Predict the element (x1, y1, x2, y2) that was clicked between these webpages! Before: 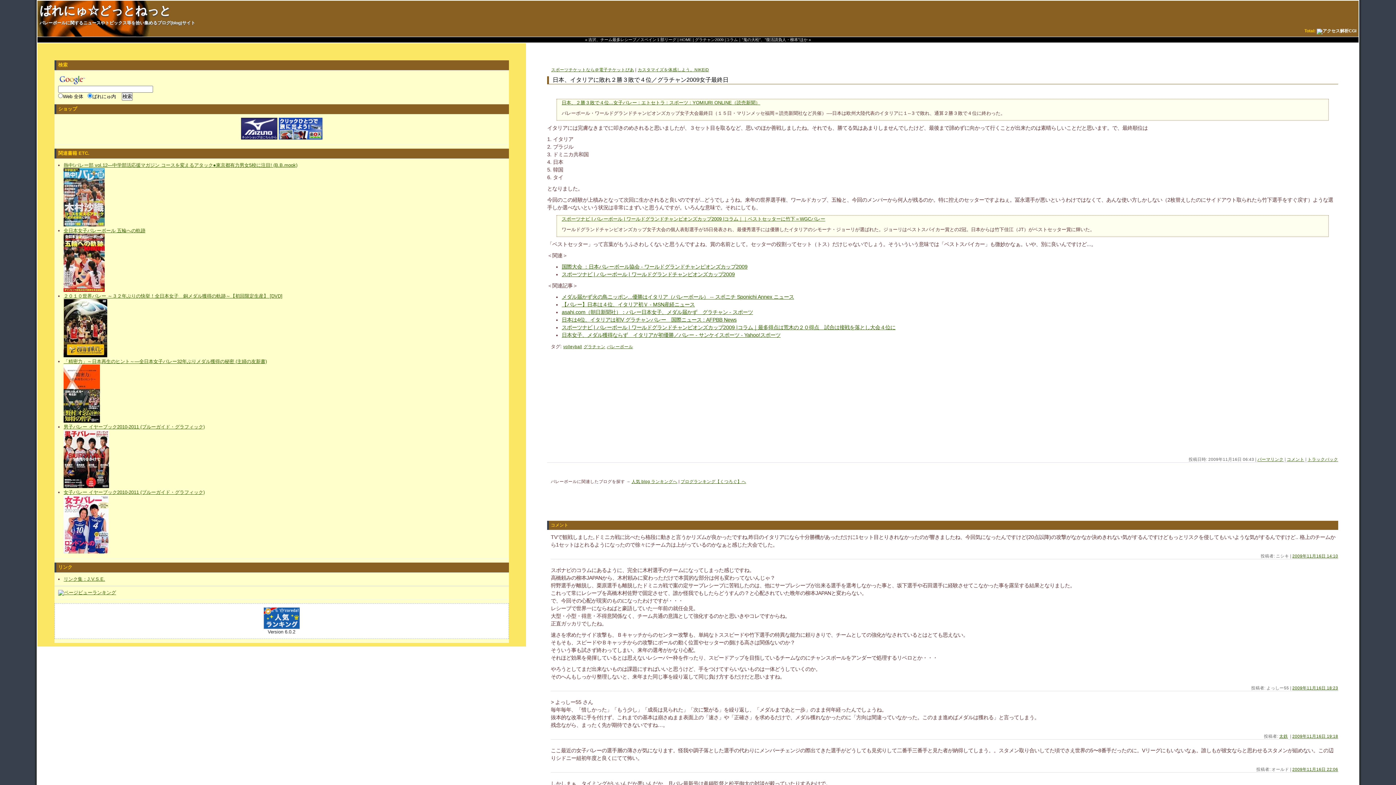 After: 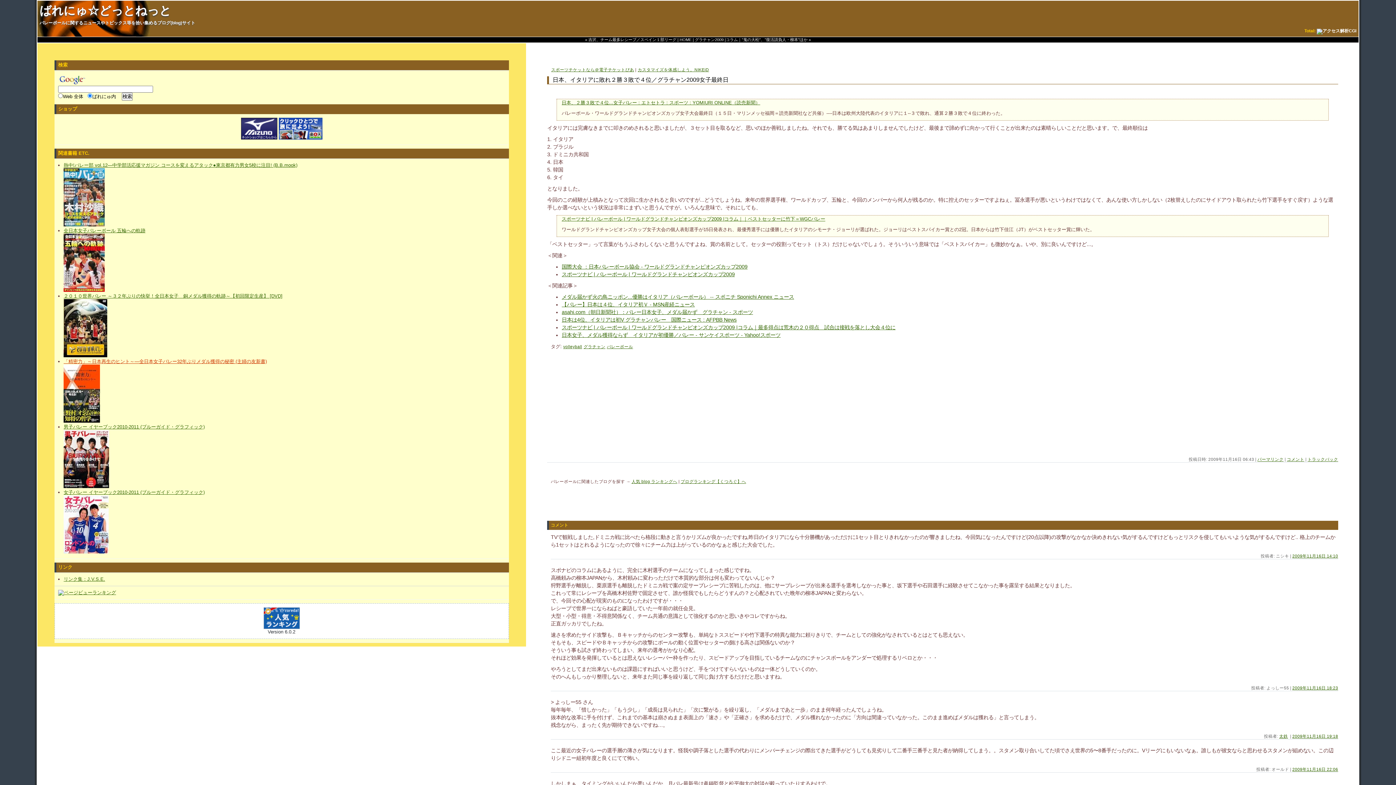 Action: bbox: (63, 358, 266, 364) label: 「精密力」～日本再生のヒント～―全日本女子バレー32年ぶりメダル獲得の秘密 (主婦の友新書)